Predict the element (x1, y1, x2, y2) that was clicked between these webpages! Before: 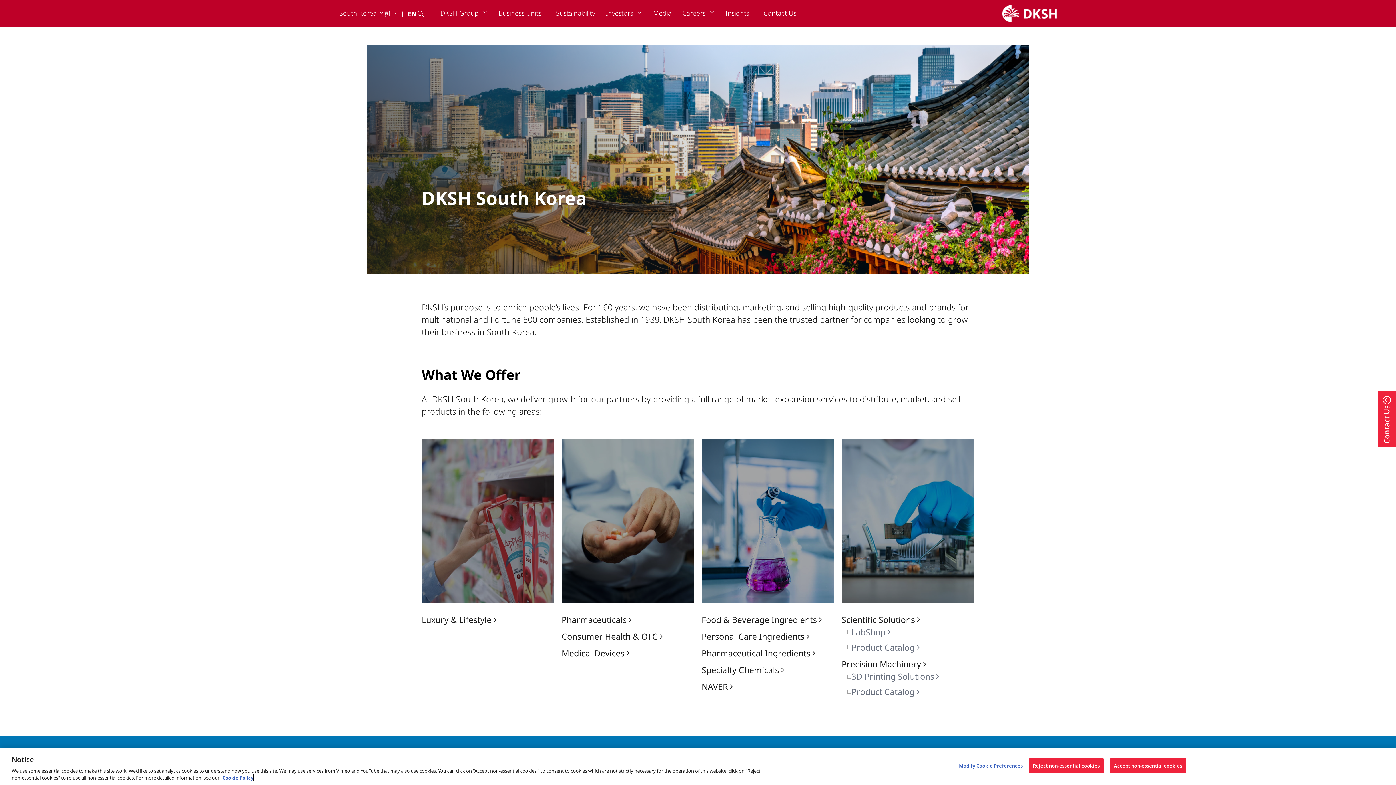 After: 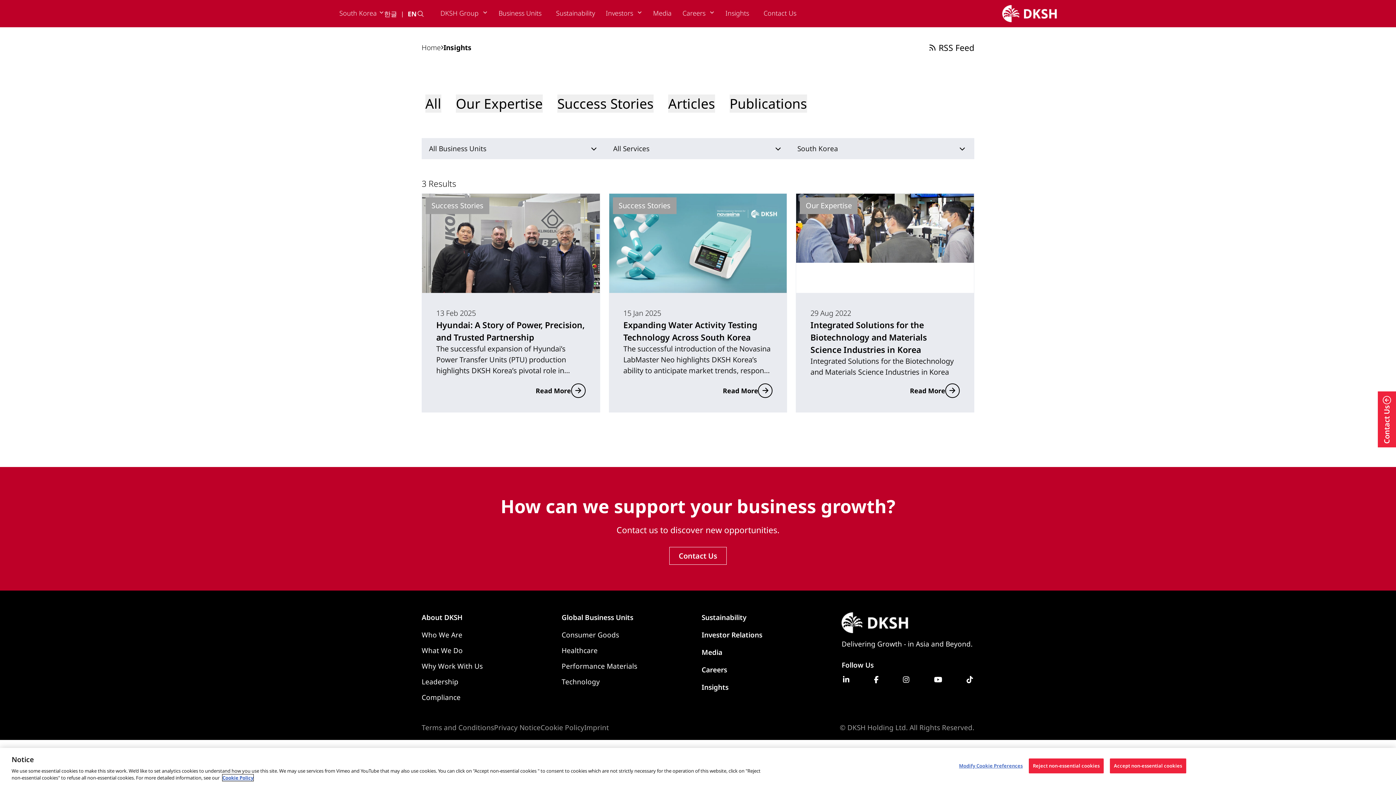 Action: bbox: (725, 0, 749, 26) label: Insights